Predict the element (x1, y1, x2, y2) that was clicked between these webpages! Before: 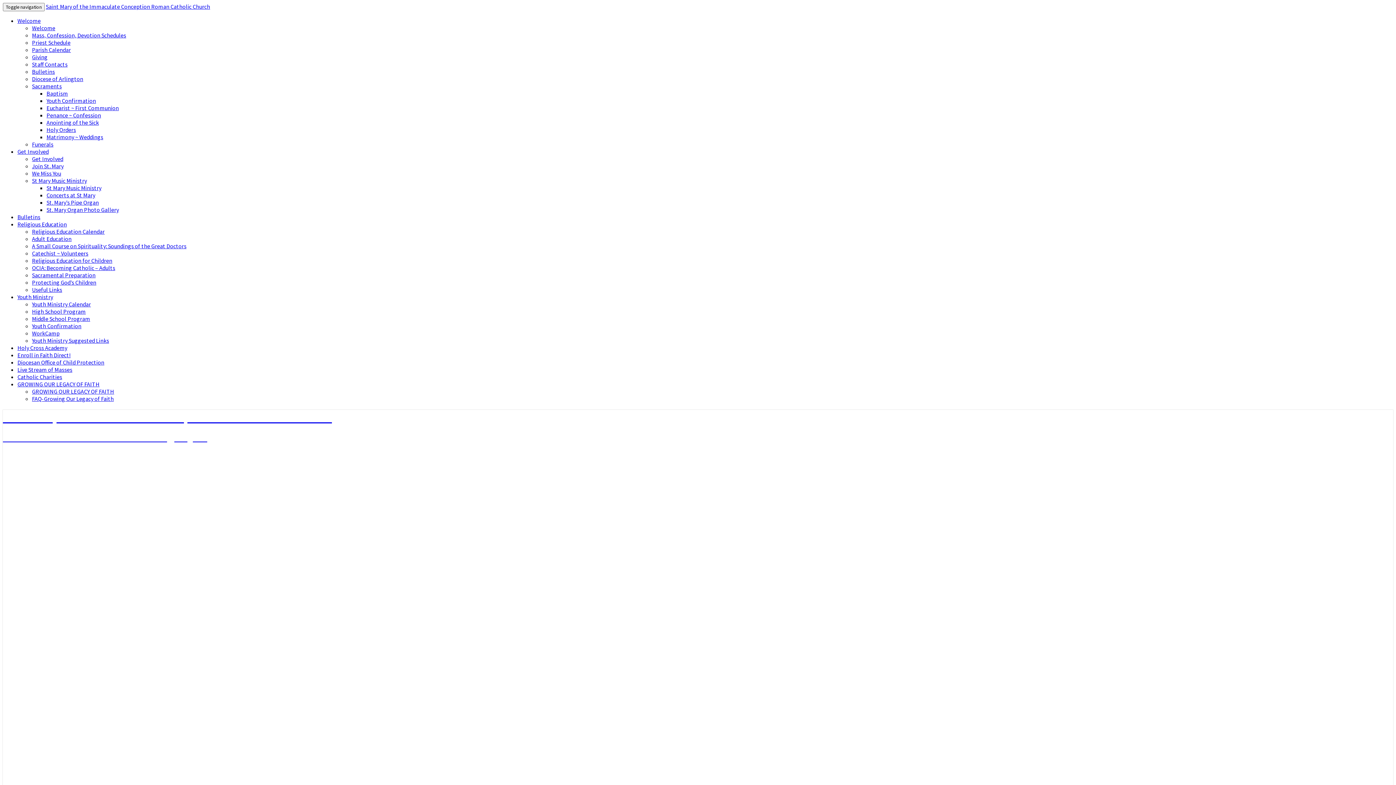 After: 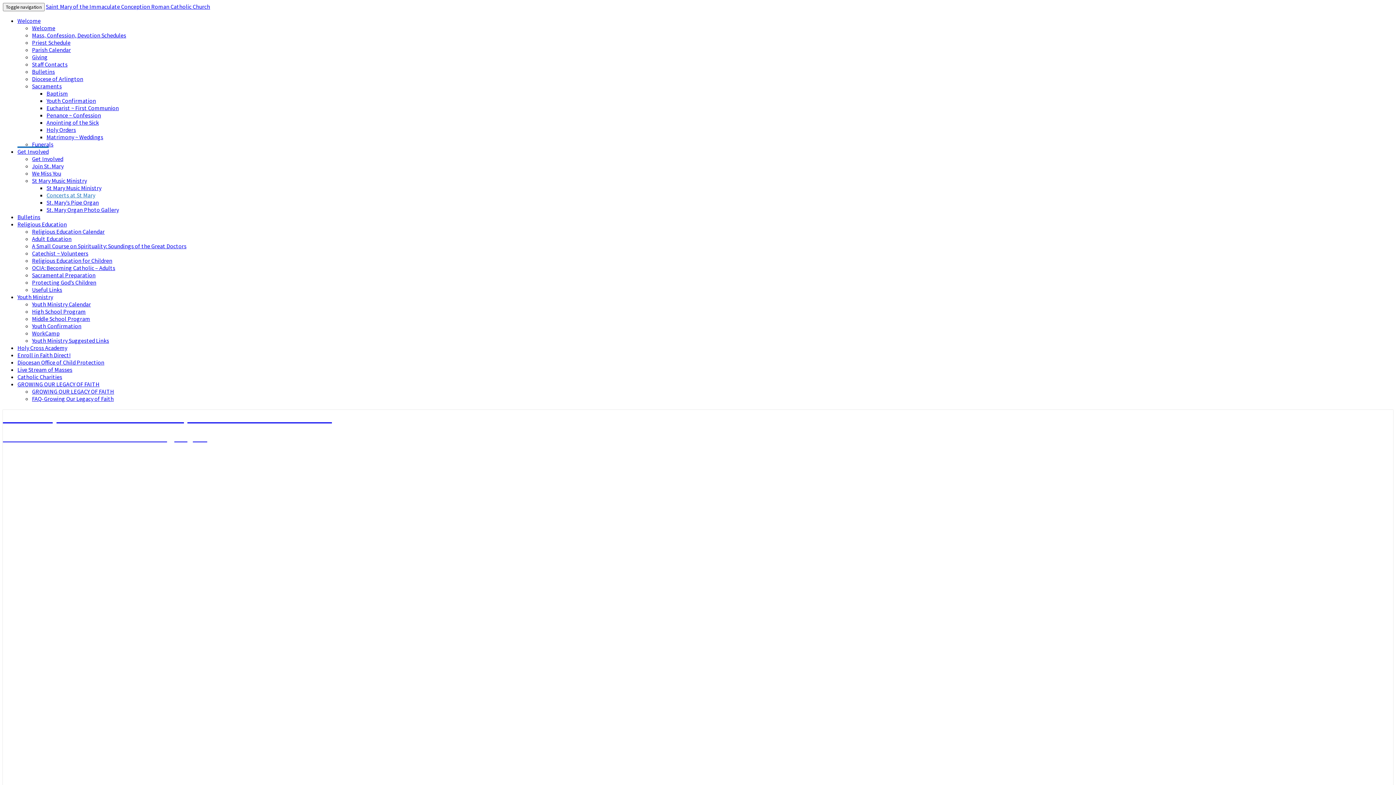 Action: label: Concerts at St Mary bbox: (46, 191, 95, 198)